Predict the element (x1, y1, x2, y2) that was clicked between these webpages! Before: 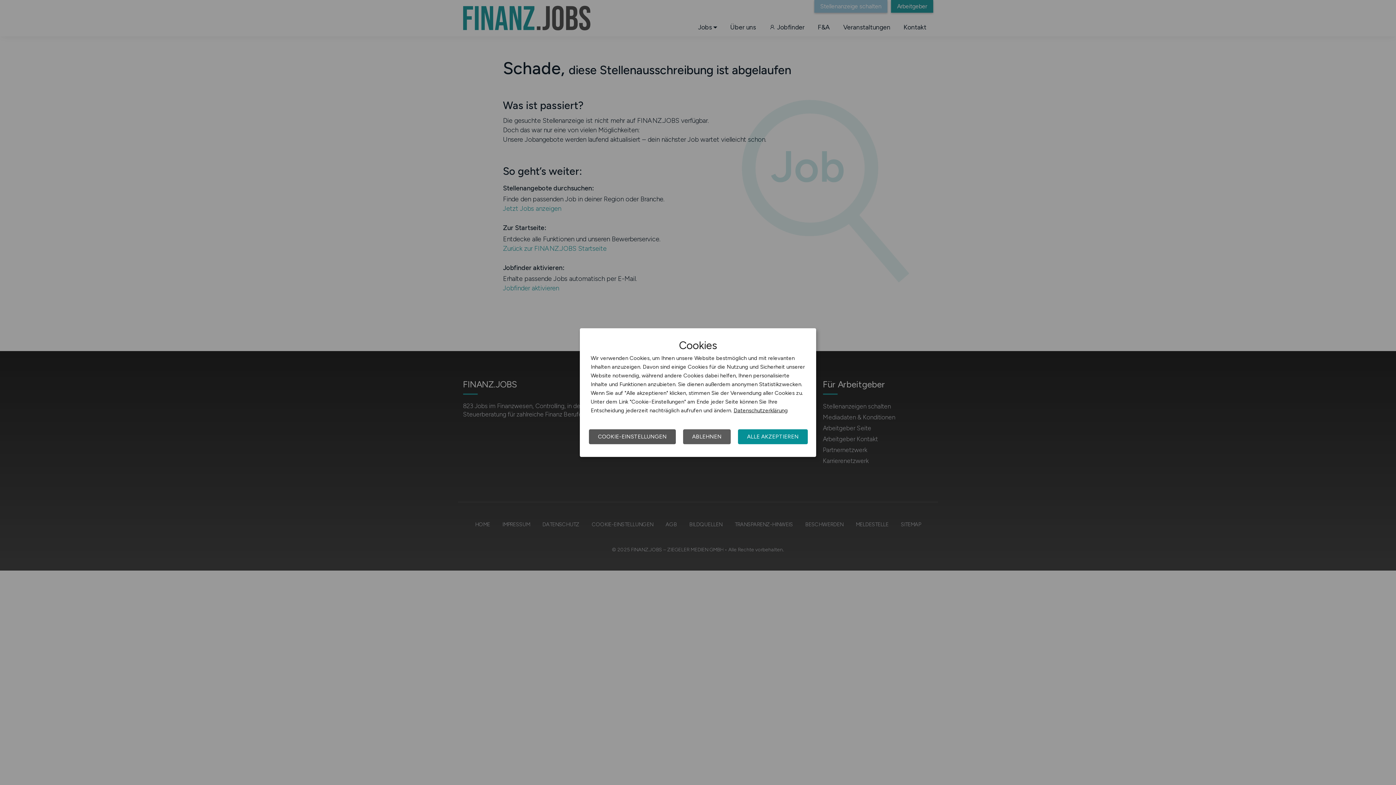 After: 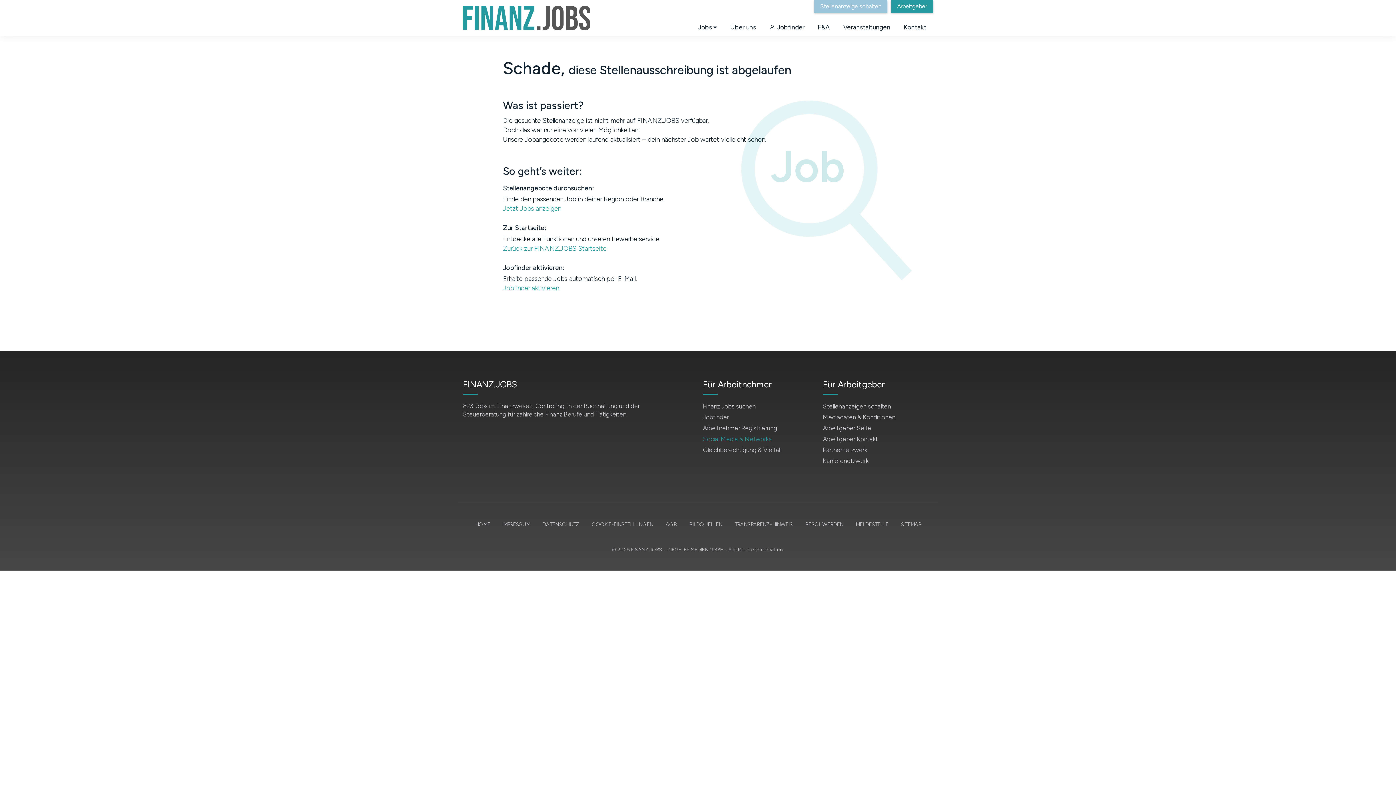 Action: label: ABLEHNEN bbox: (683, 429, 730, 444)